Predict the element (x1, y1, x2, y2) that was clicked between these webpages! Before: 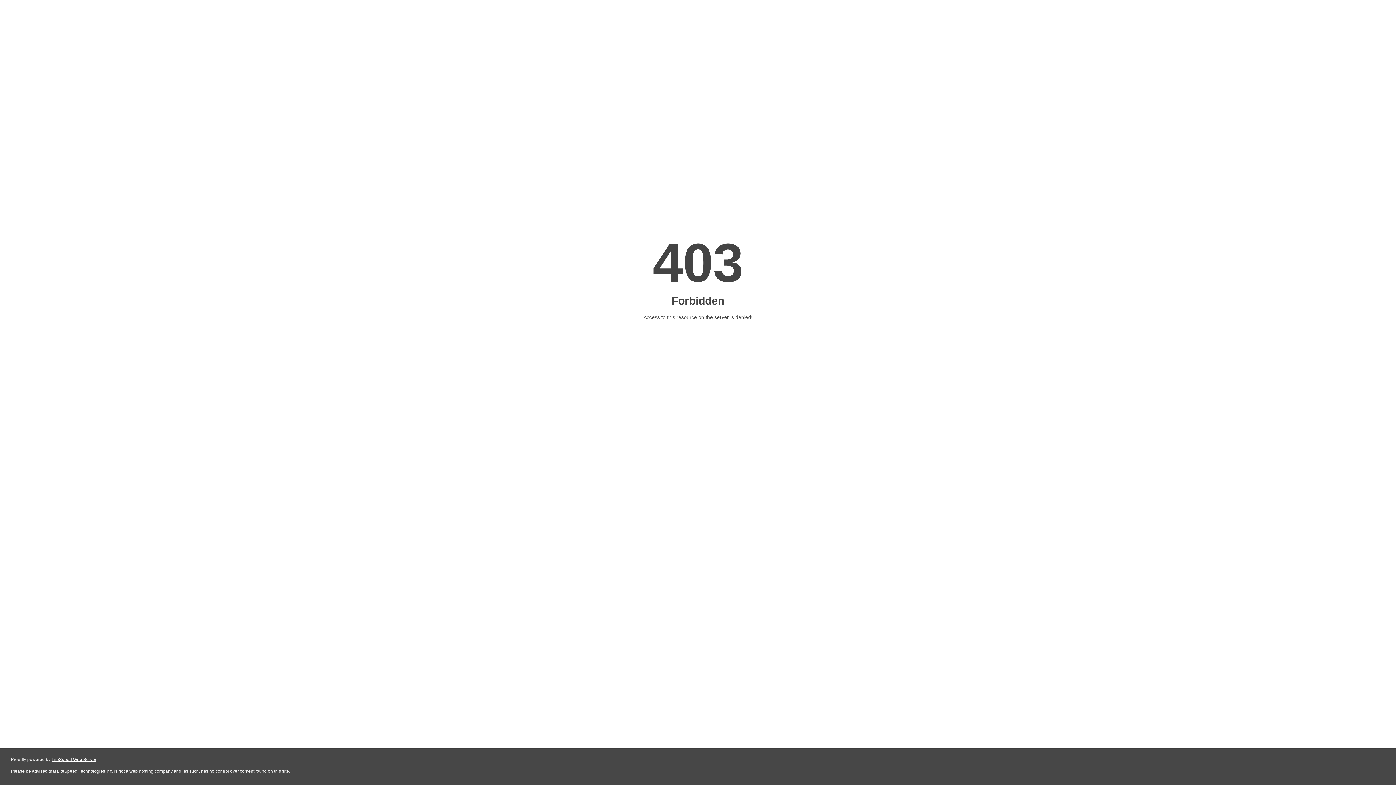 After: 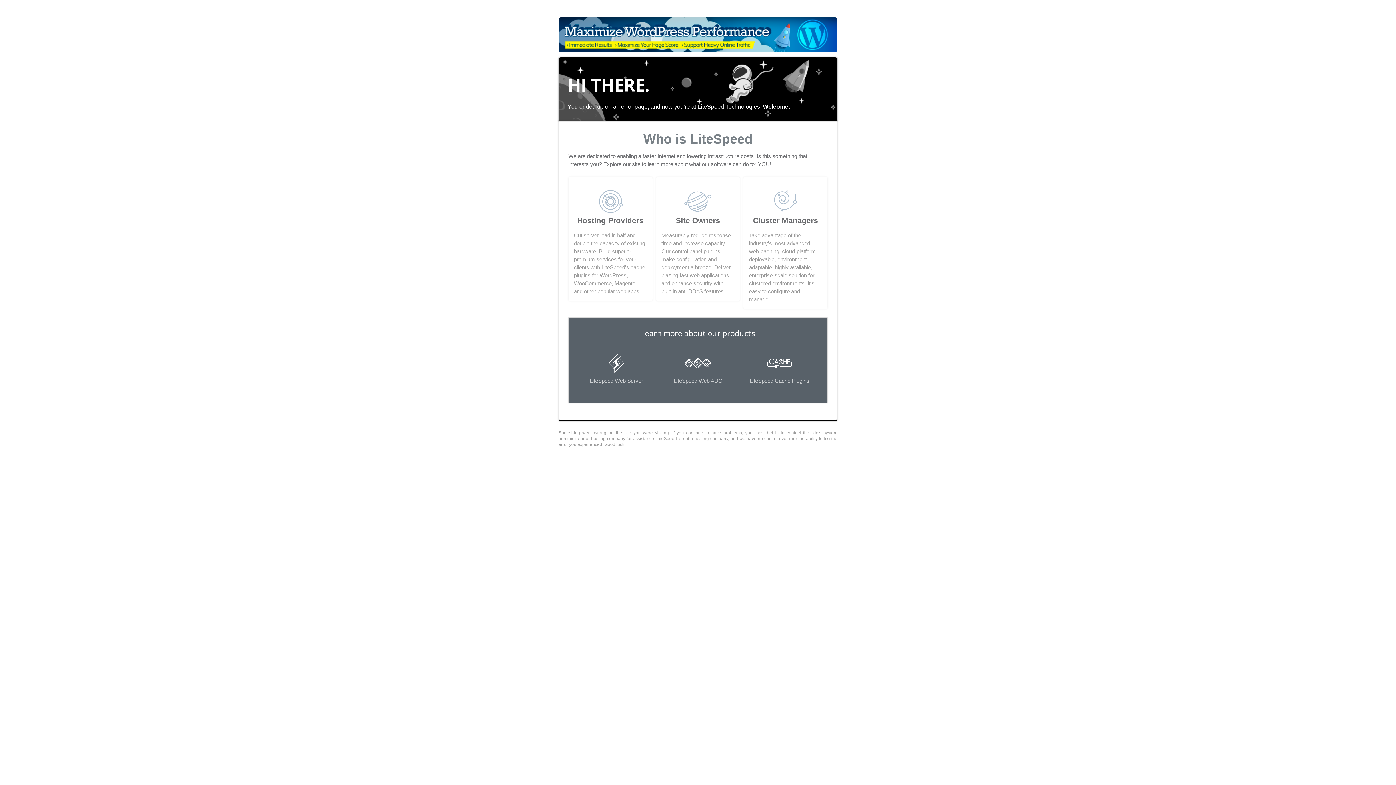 Action: label: LiteSpeed Web Server bbox: (51, 757, 96, 762)